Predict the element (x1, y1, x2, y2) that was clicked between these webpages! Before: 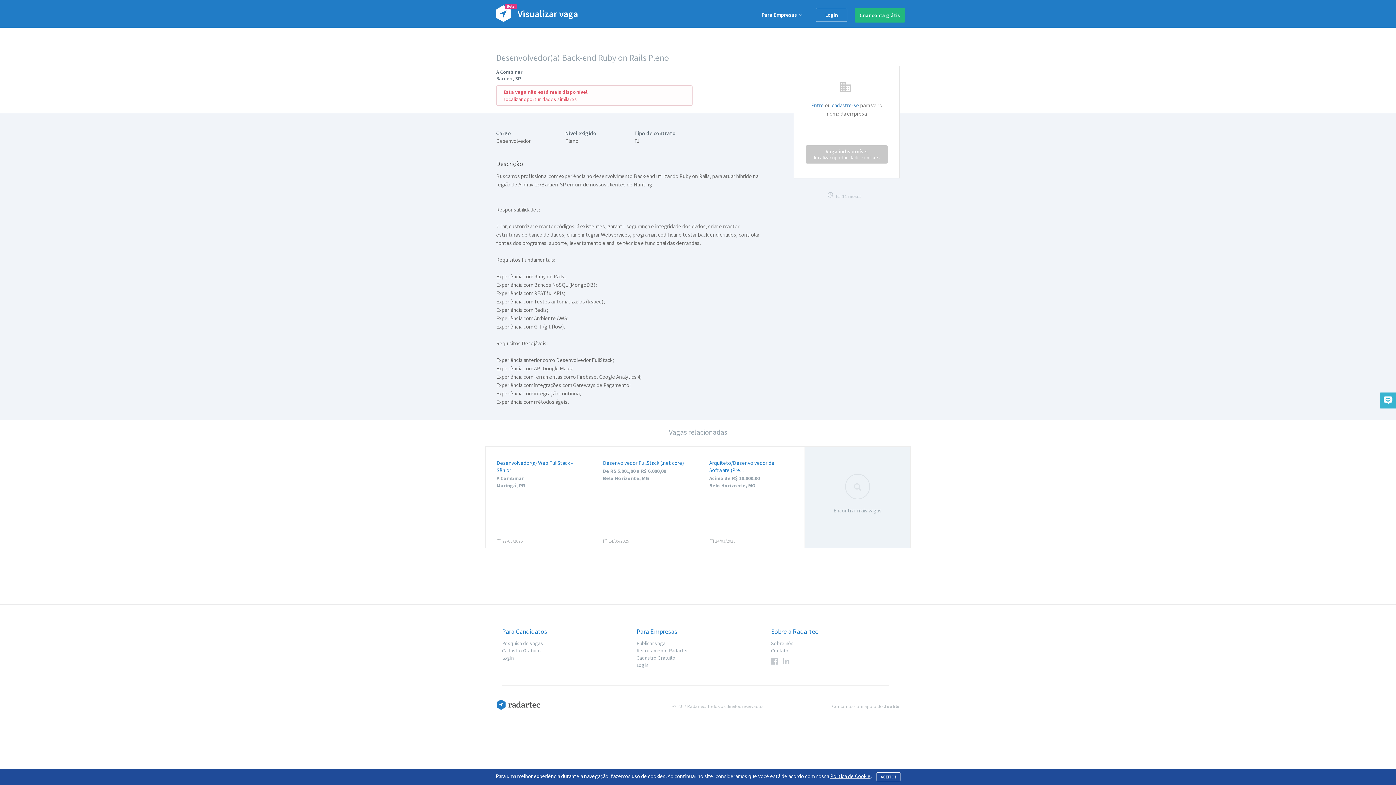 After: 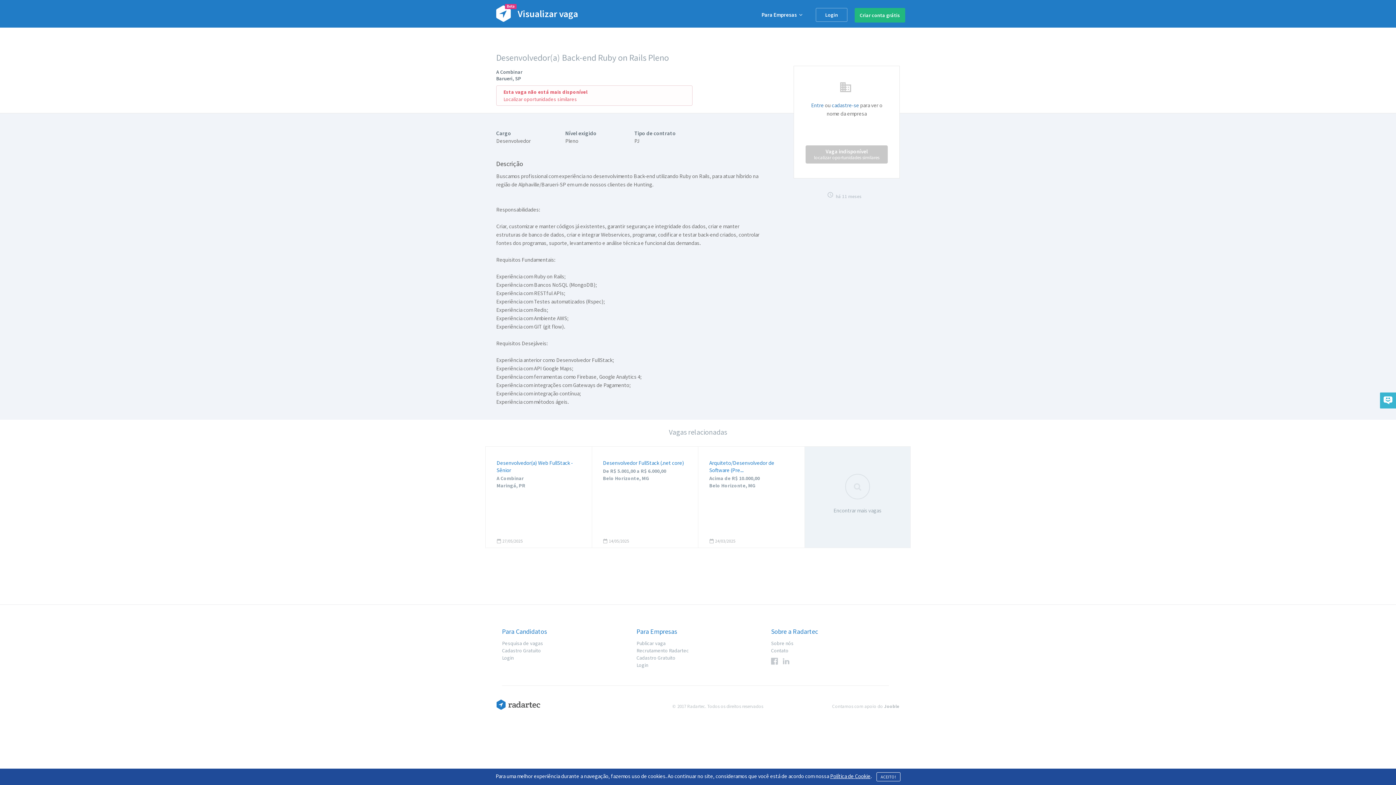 Action: label: Contamos com apoio do Jooble bbox: (832, 703, 900, 709)